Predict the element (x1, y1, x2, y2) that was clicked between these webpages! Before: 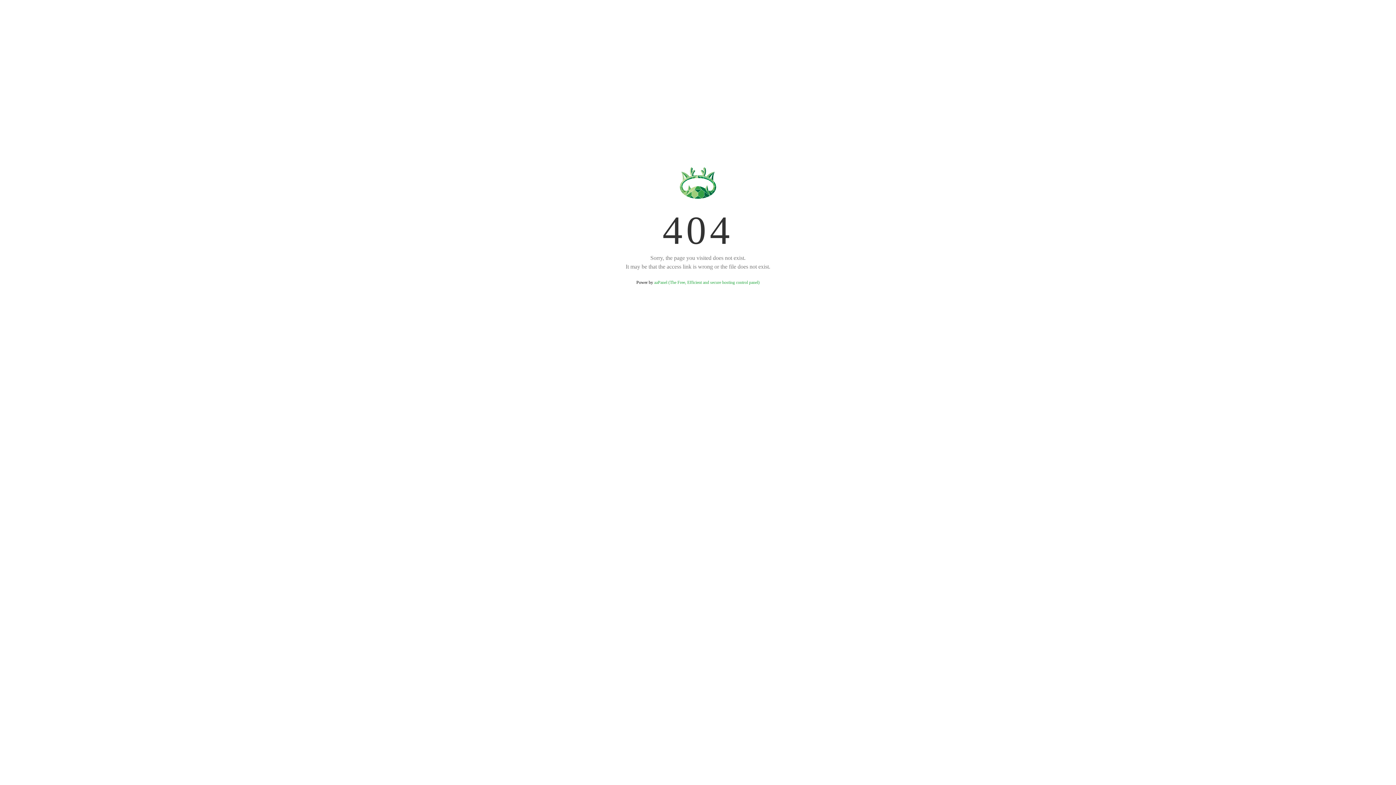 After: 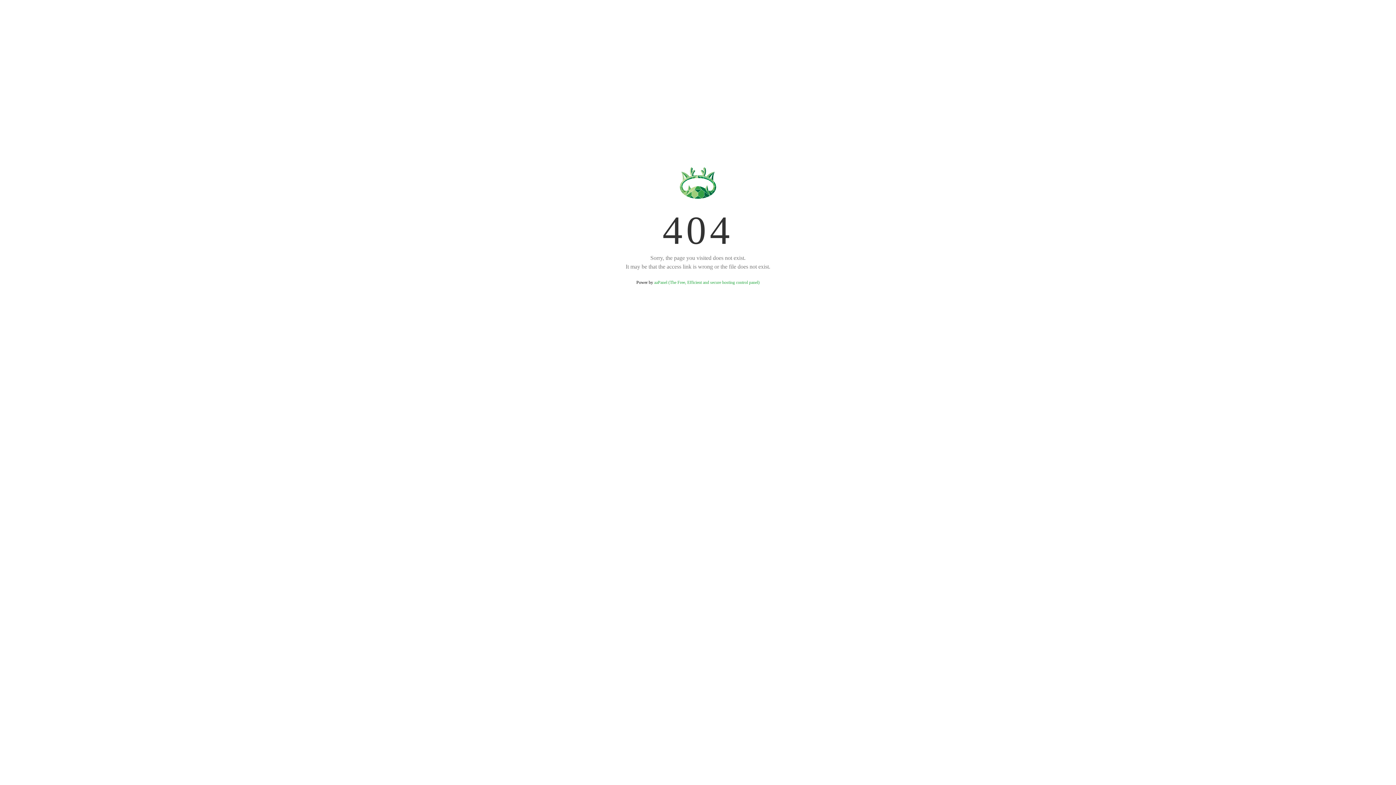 Action: bbox: (654, 280, 759, 285) label: aaPanel (The Free, Efficient and secure hosting control panel)